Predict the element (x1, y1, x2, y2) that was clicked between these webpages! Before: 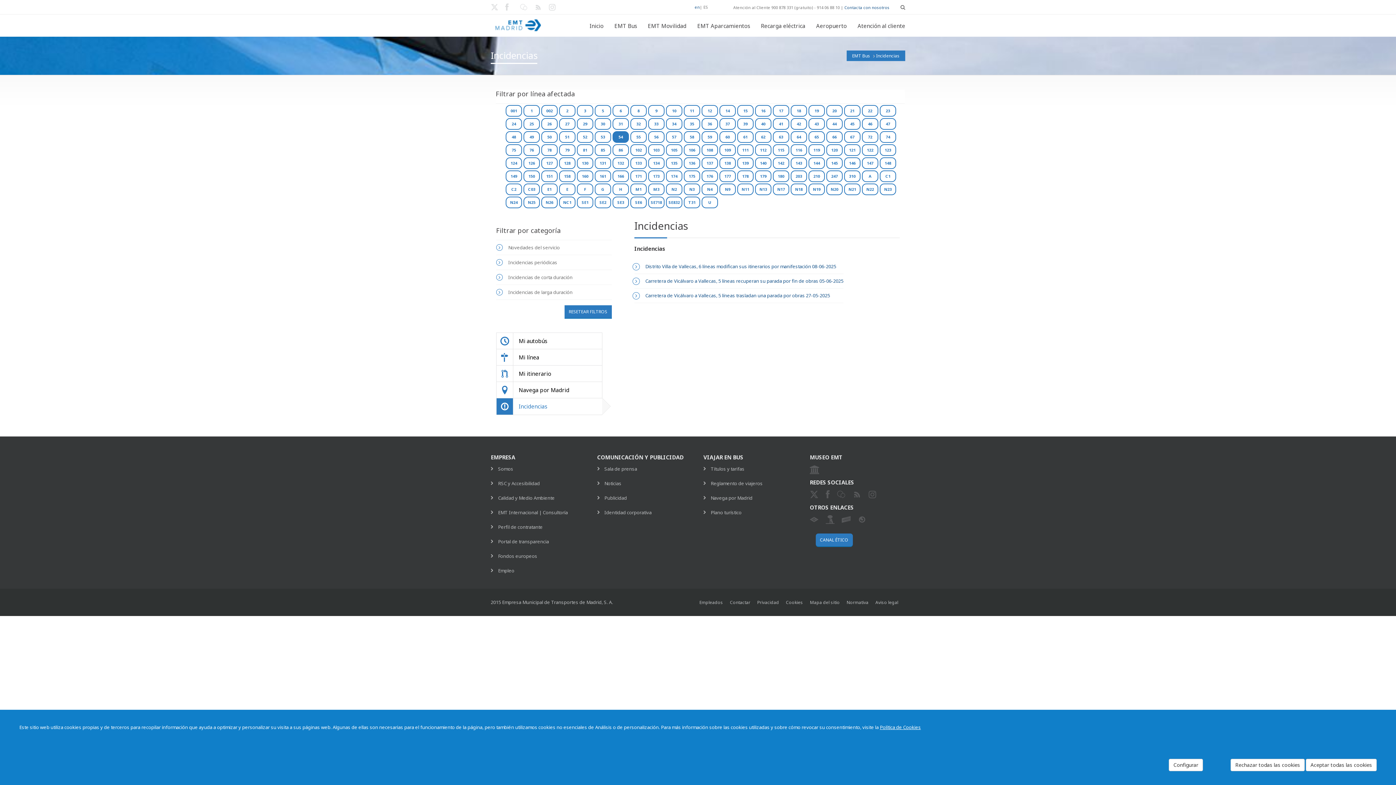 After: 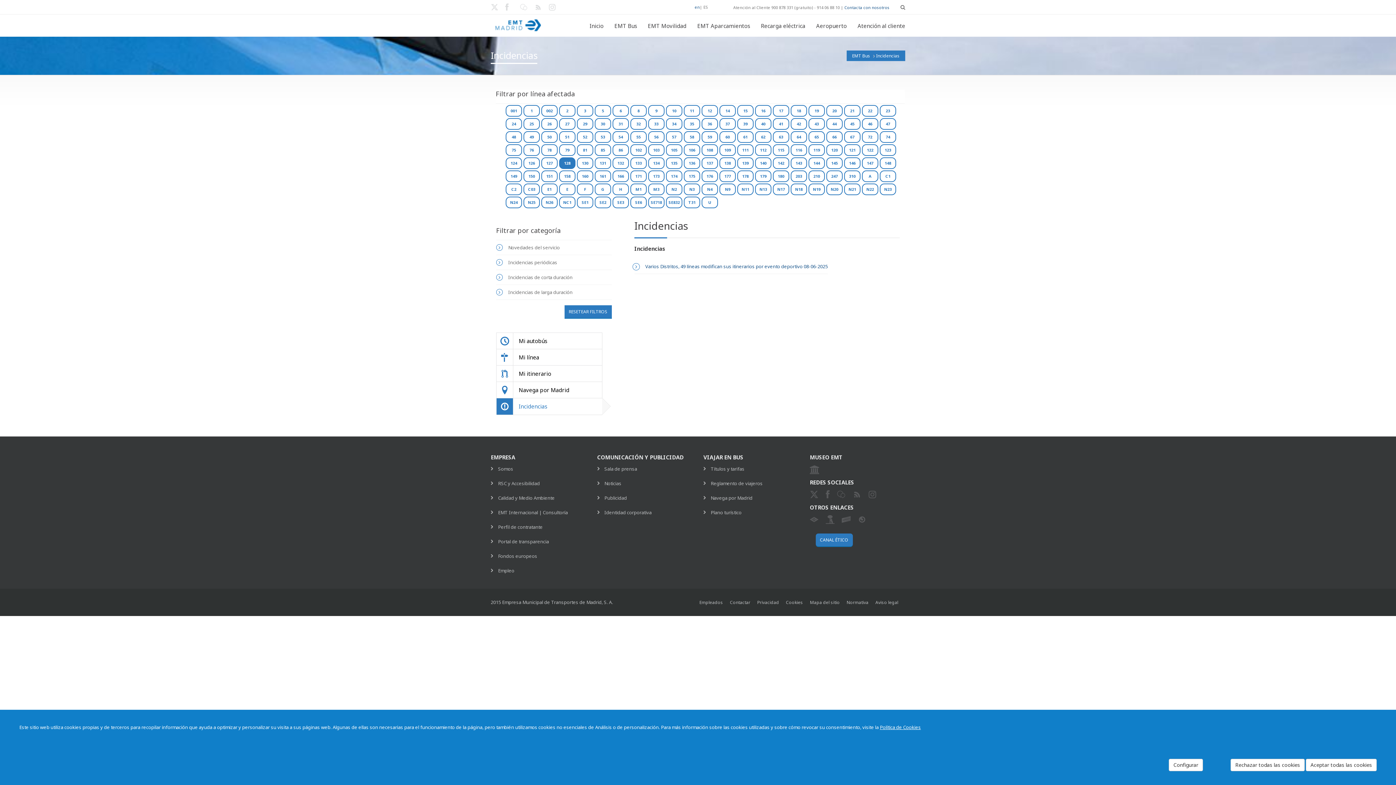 Action: label: 128 bbox: (559, 157, 575, 169)